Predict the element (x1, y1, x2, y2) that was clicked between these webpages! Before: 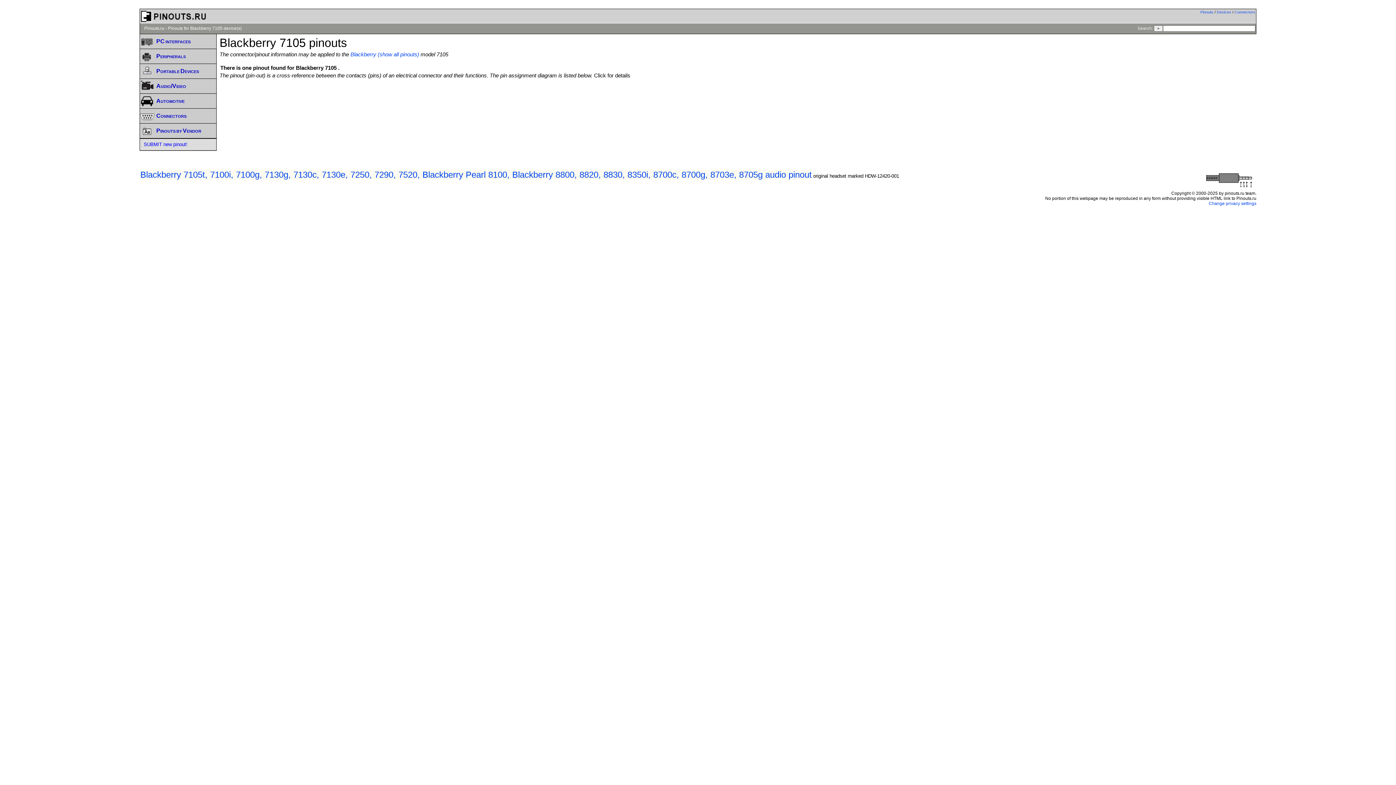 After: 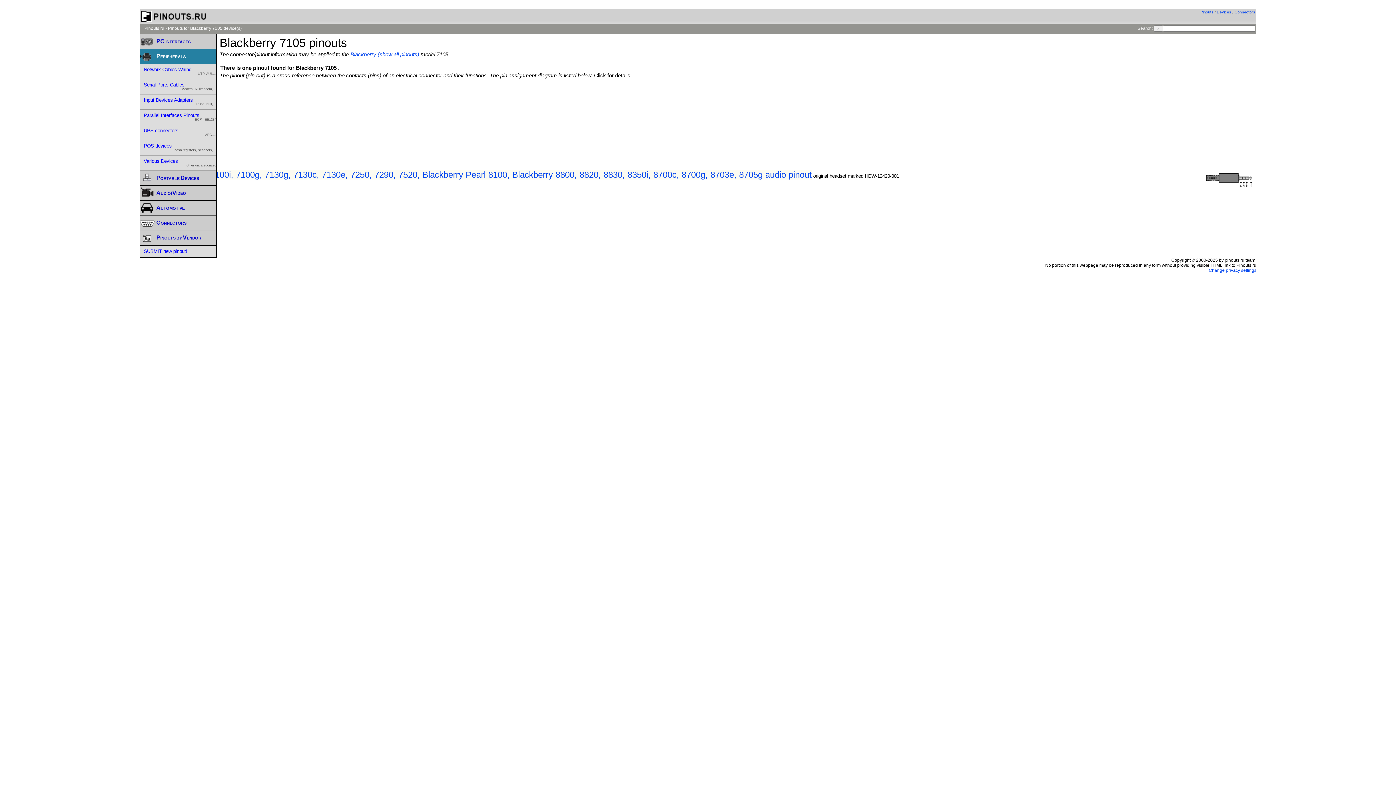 Action: label: Peripherals bbox: (140, 48, 216, 63)